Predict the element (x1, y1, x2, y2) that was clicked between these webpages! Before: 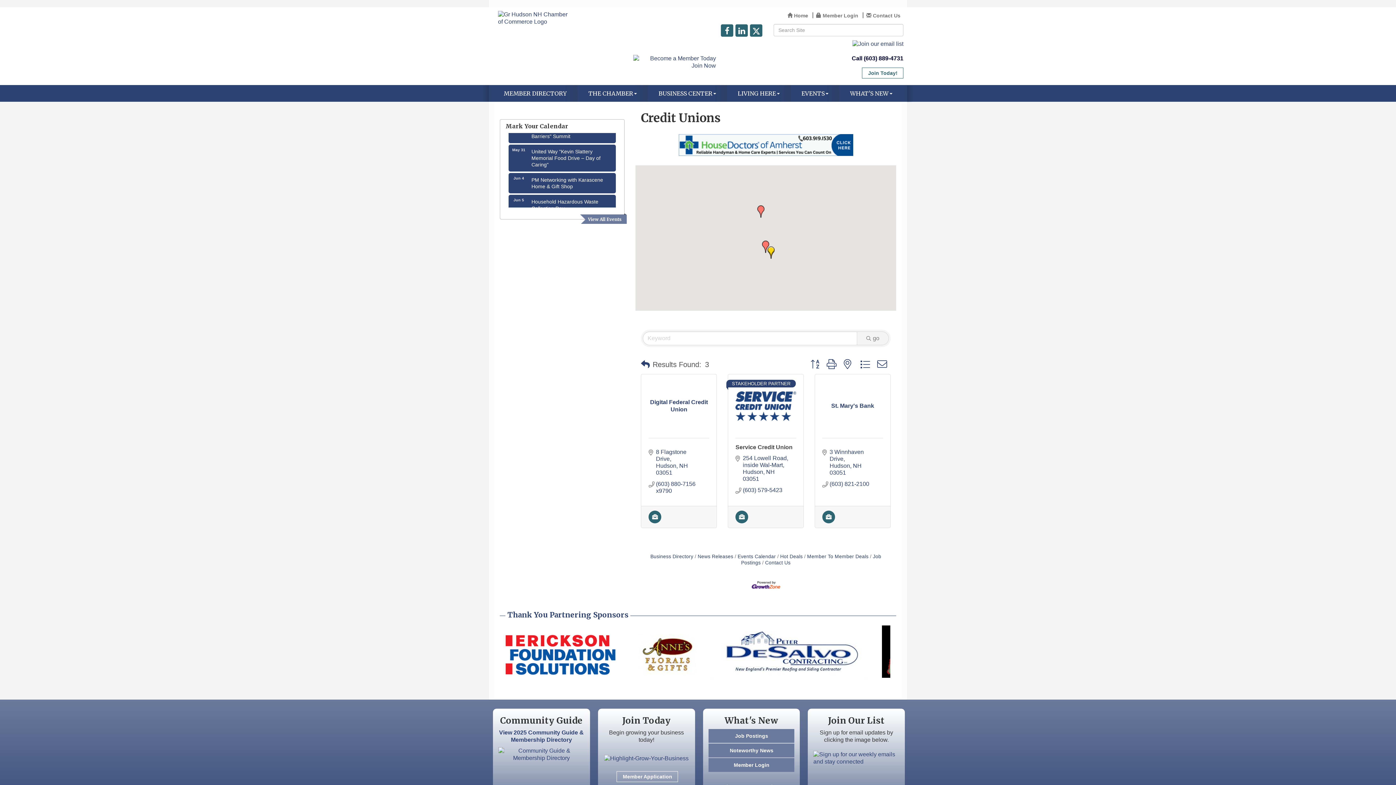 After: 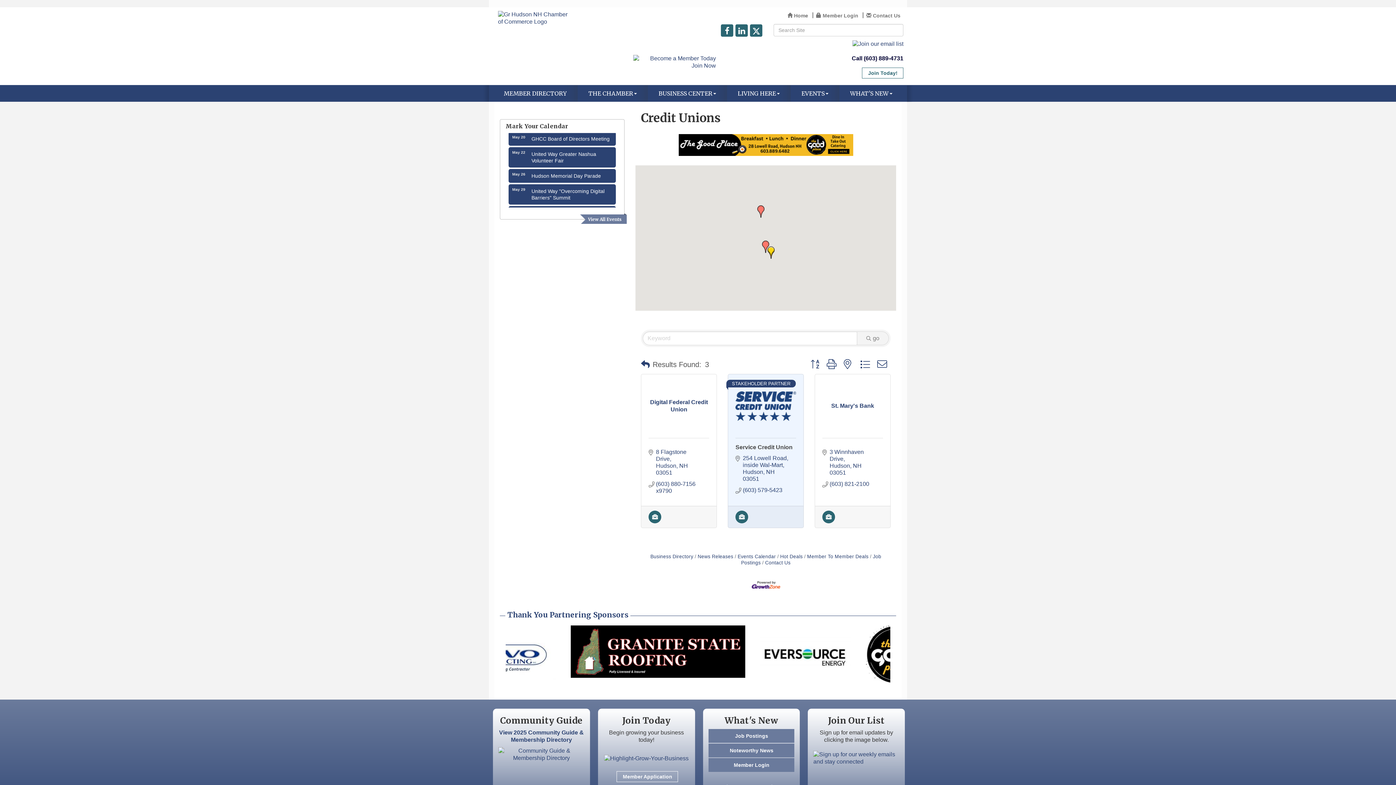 Action: bbox: (735, 391, 796, 420)